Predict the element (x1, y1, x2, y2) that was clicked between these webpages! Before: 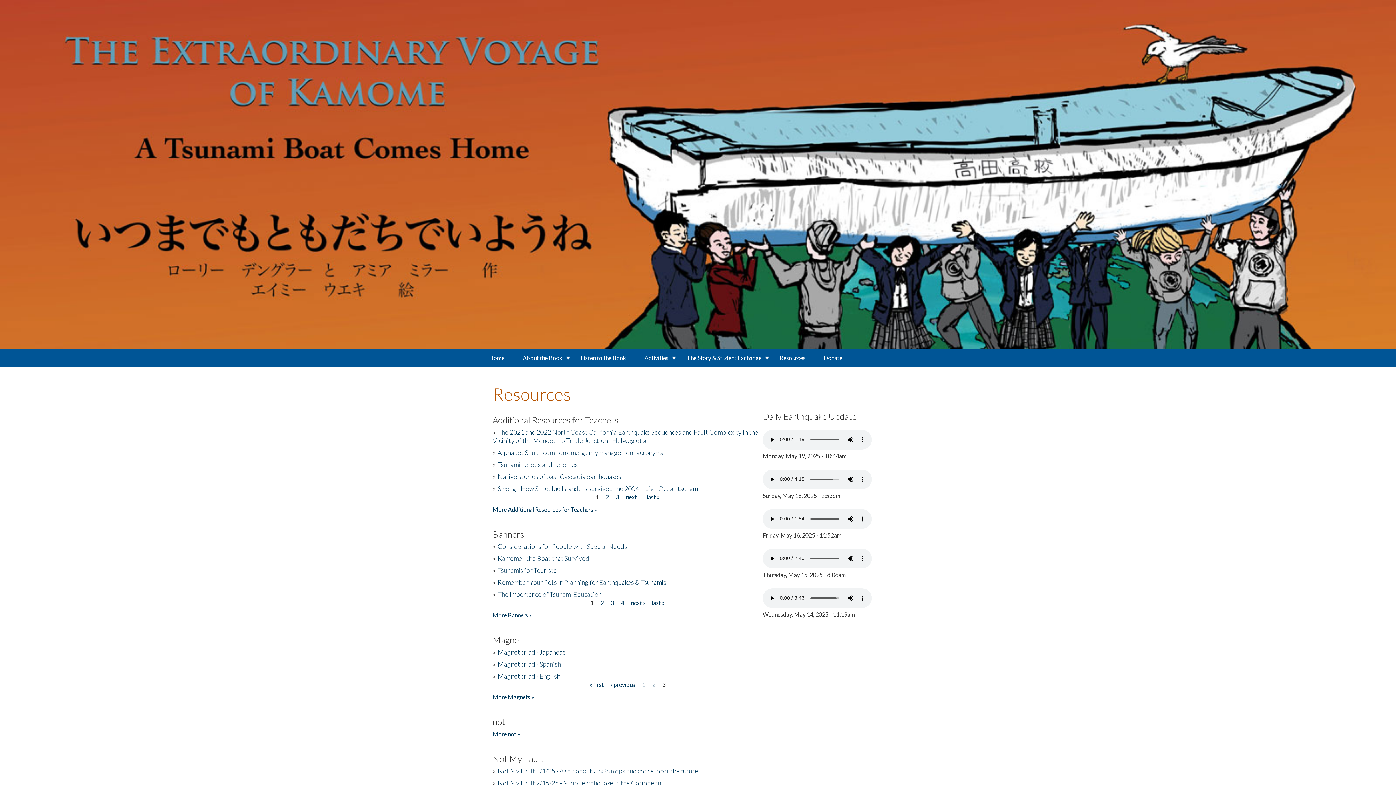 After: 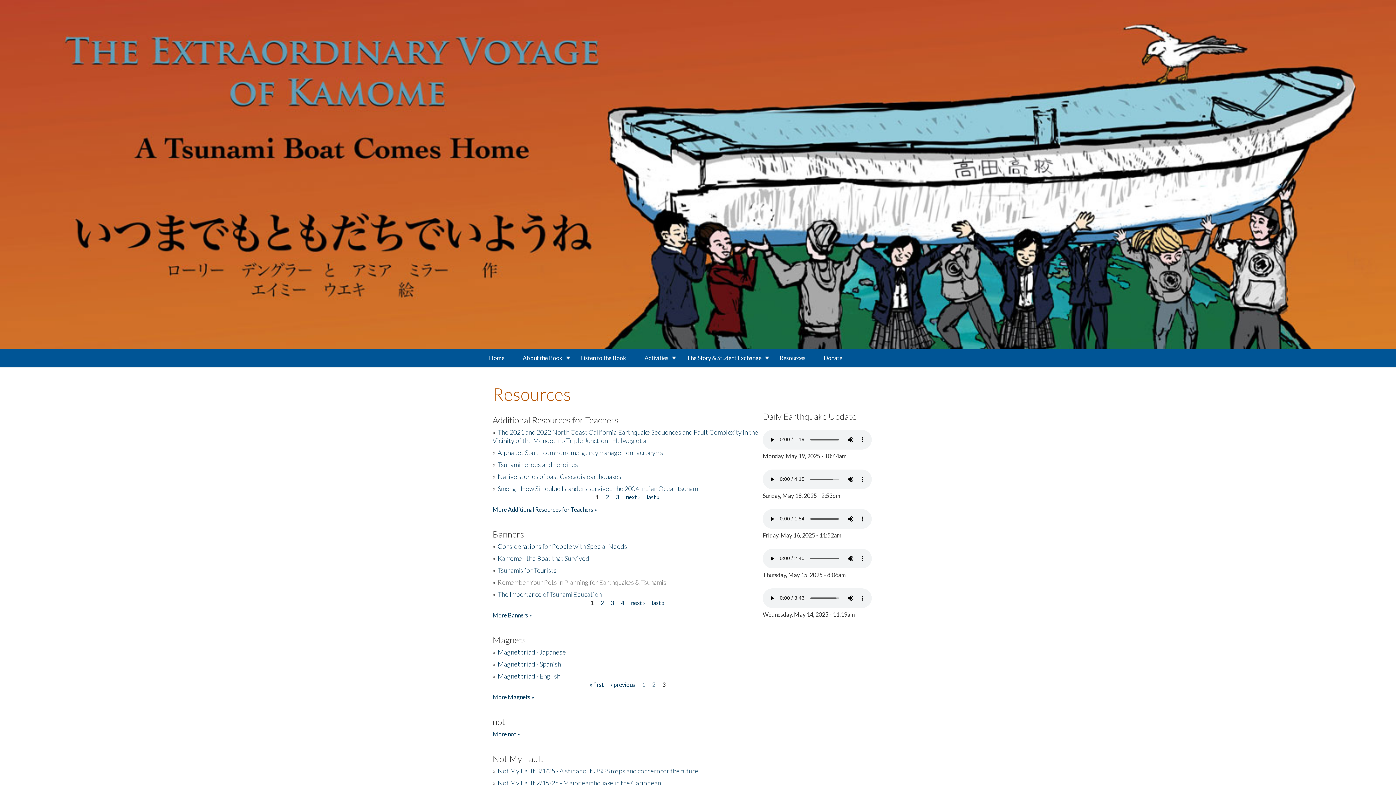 Action: label: Remember Your Pets in Planning for Earthquakes & Tsunamis bbox: (497, 578, 666, 586)